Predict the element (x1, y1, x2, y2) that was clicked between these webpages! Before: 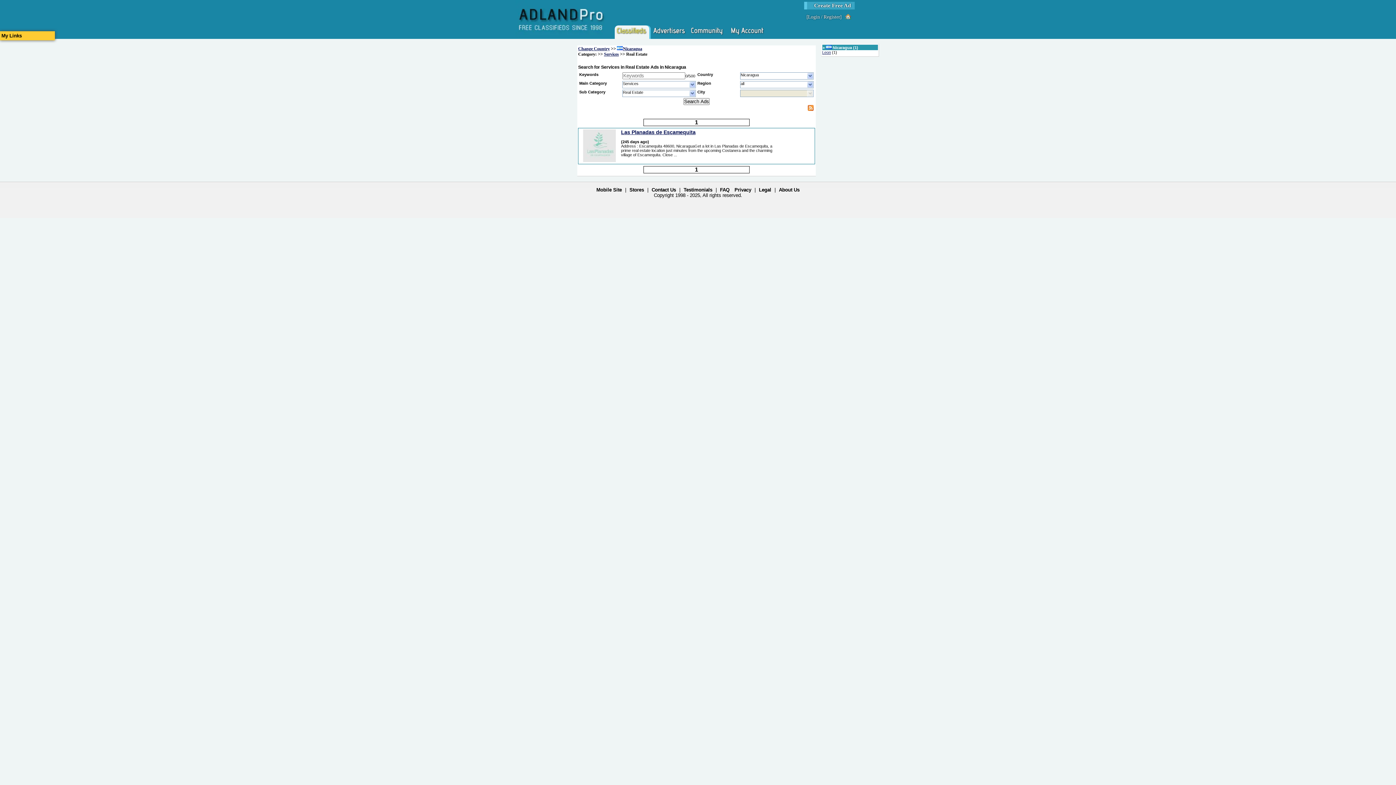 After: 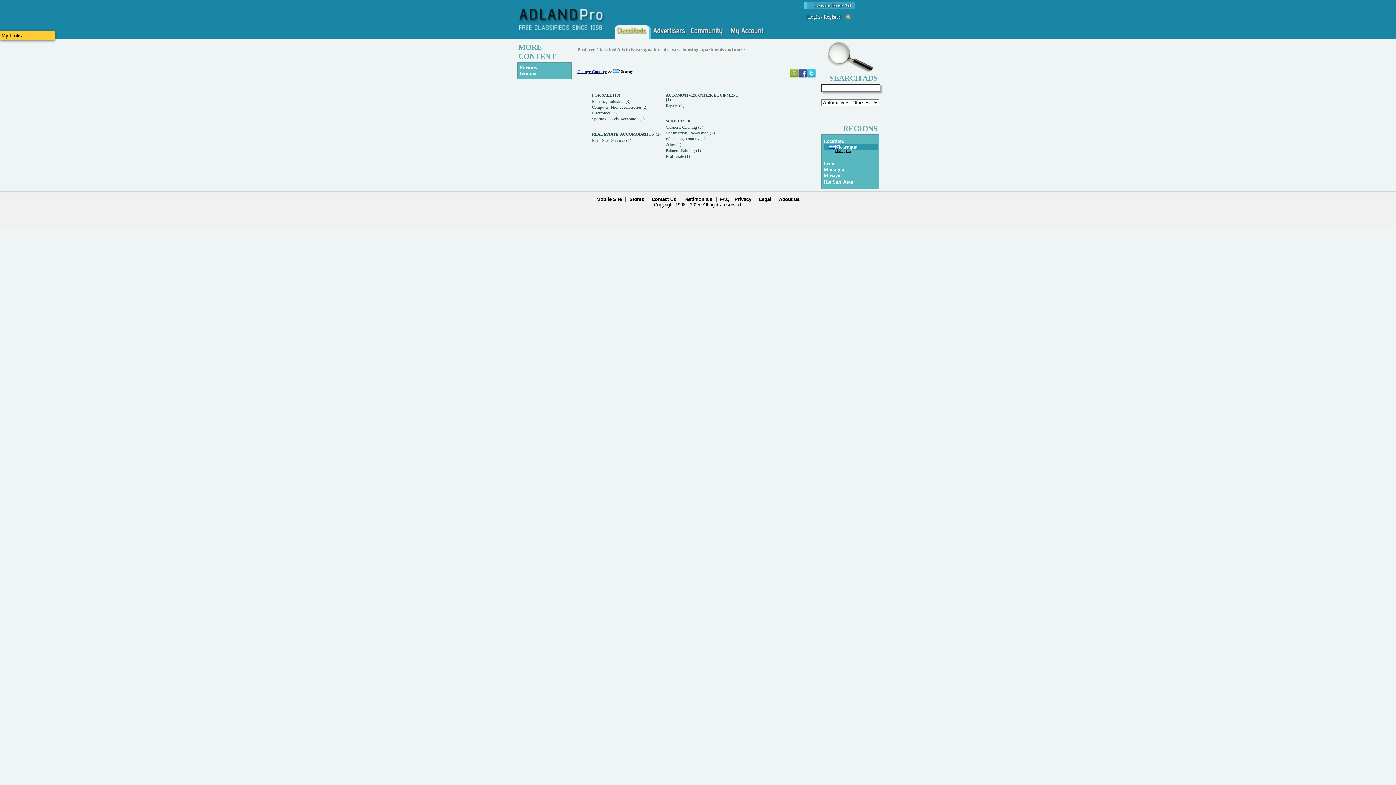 Action: bbox: (617, 46, 642, 51) label: Nicaragua